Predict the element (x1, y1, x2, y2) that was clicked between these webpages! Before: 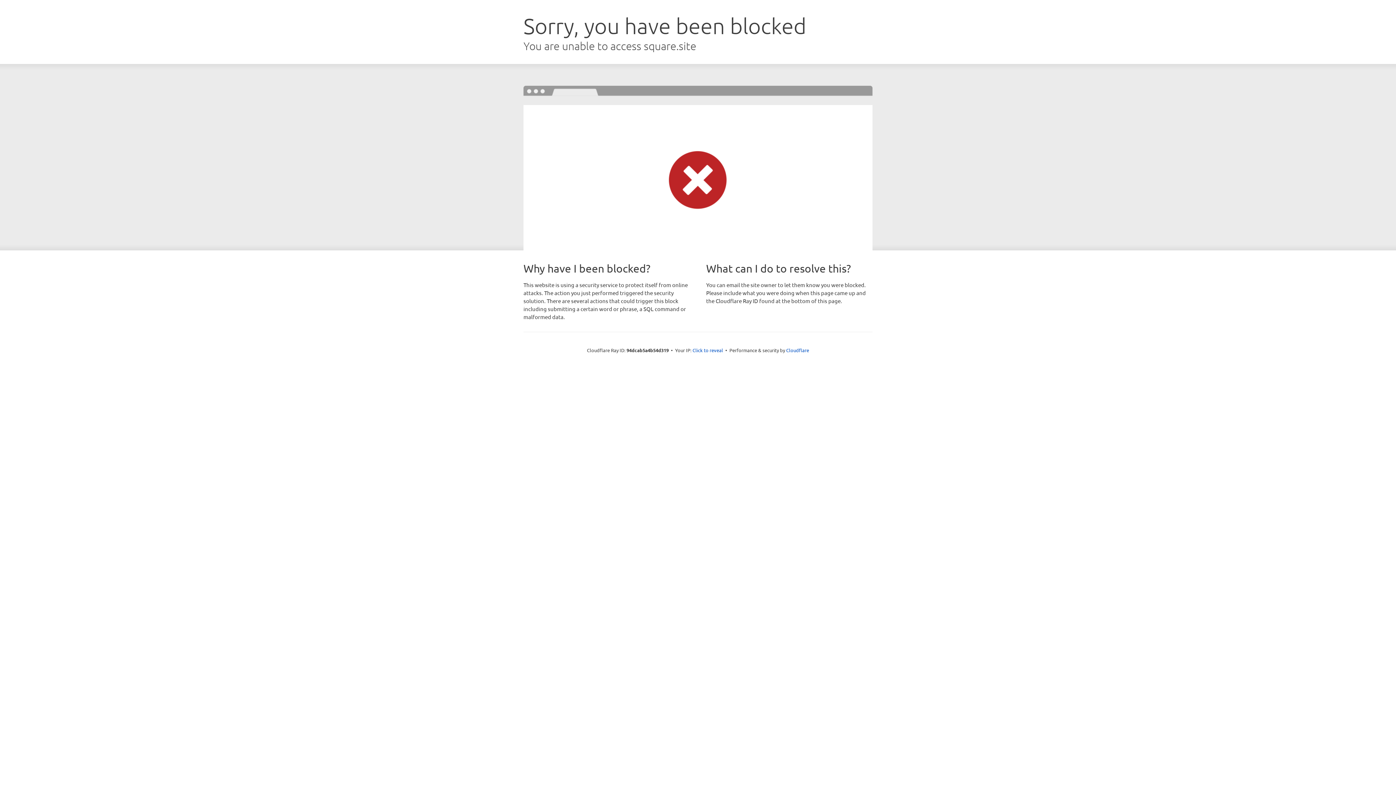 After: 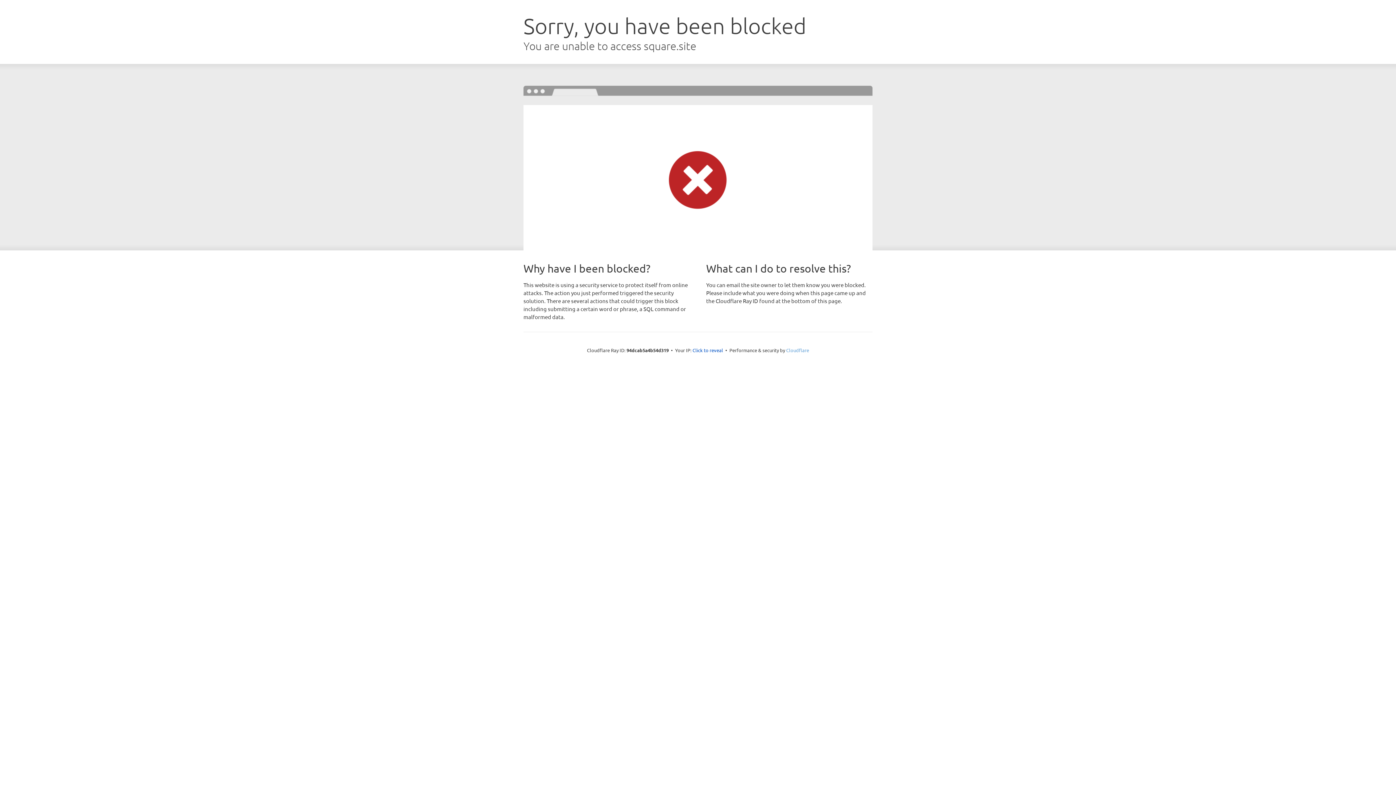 Action: bbox: (786, 347, 809, 353) label: Cloudflare